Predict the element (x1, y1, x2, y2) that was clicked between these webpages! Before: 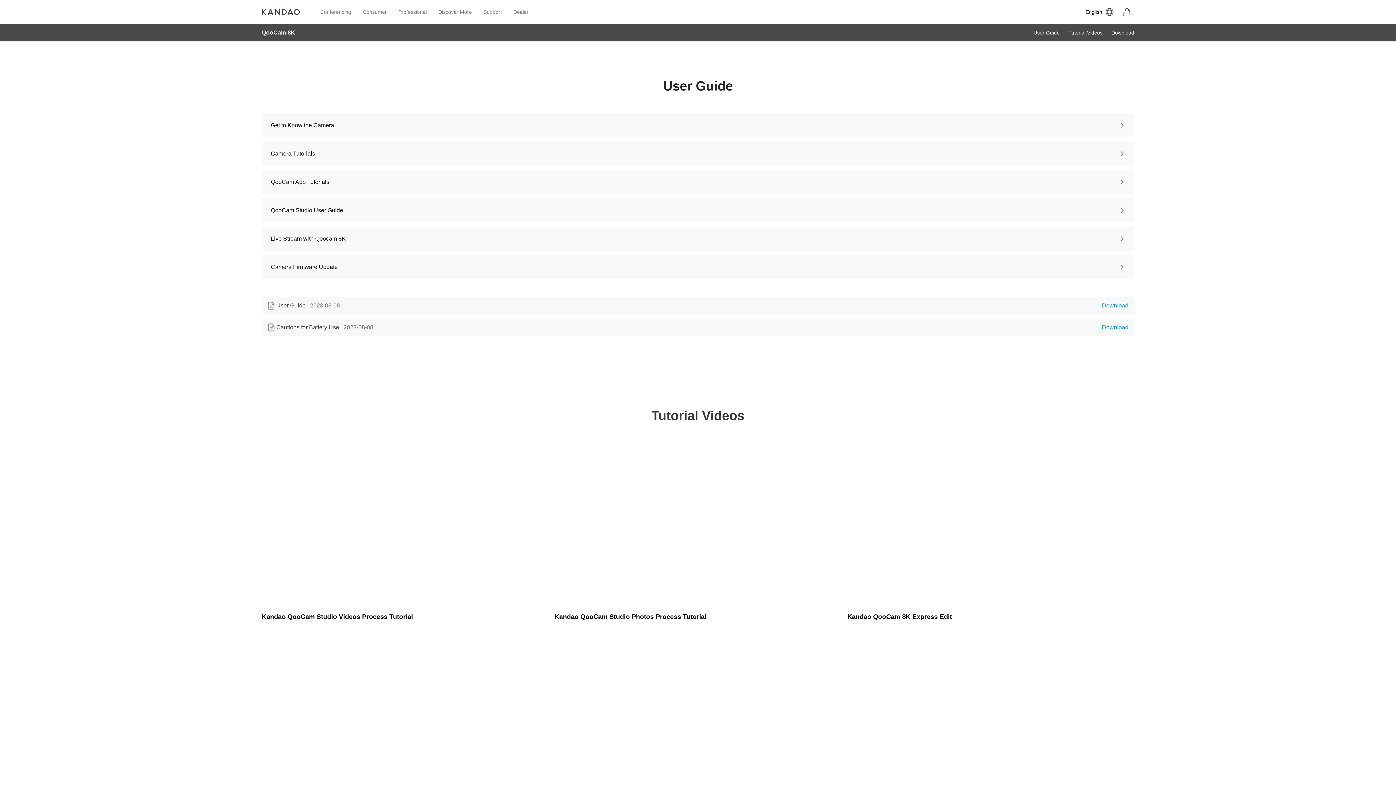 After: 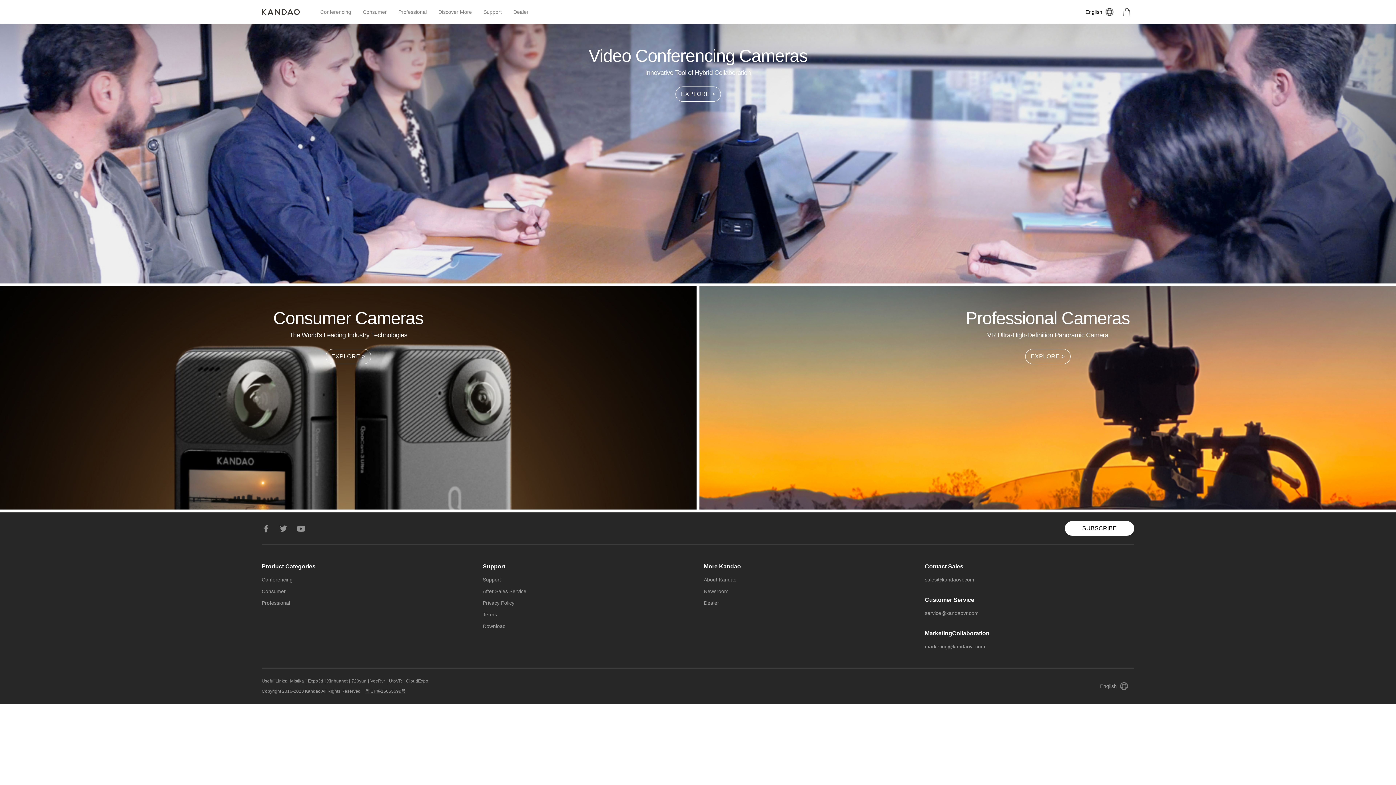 Action: label: Kandao bbox: (261, 9, 320, 14)